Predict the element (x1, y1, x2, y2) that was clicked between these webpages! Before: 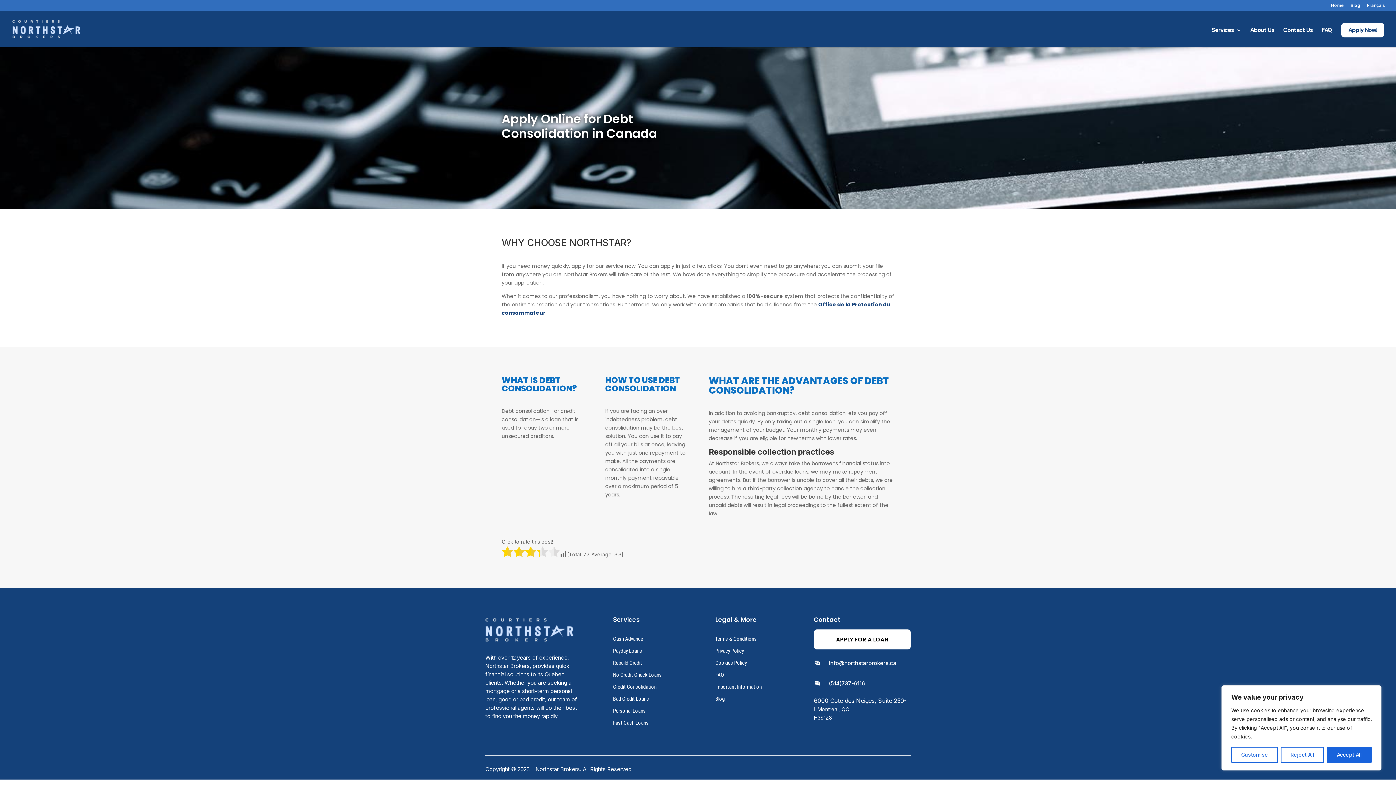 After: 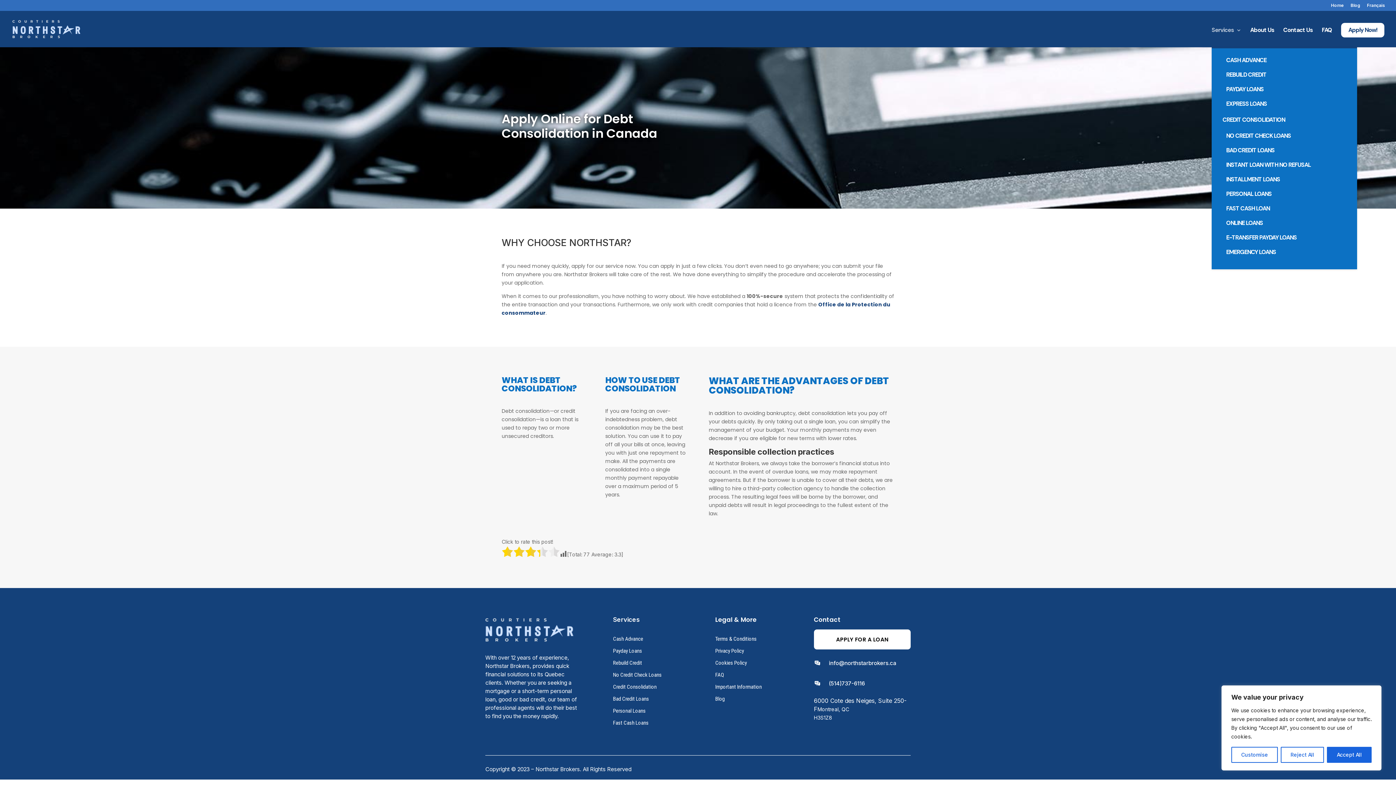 Action: label: Services bbox: (1212, 27, 1241, 44)